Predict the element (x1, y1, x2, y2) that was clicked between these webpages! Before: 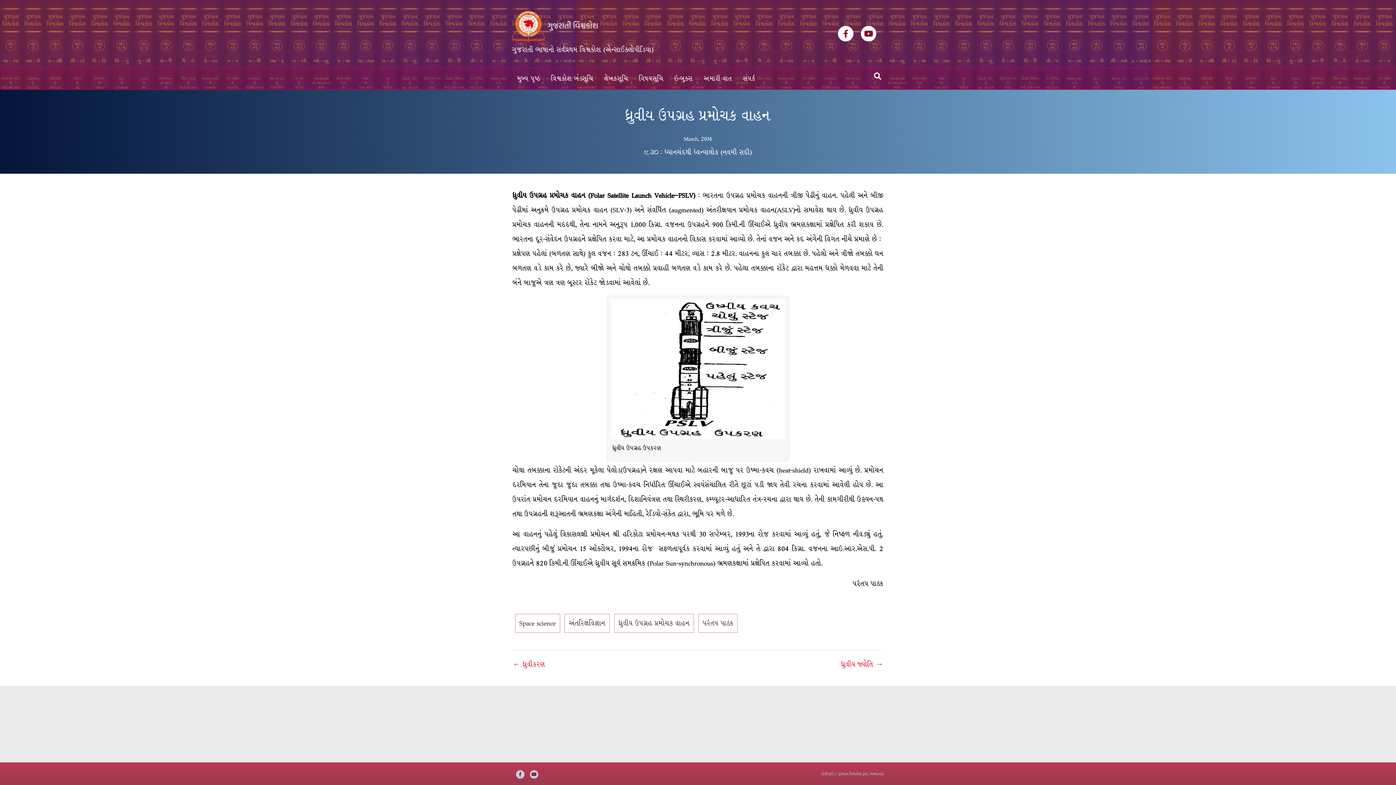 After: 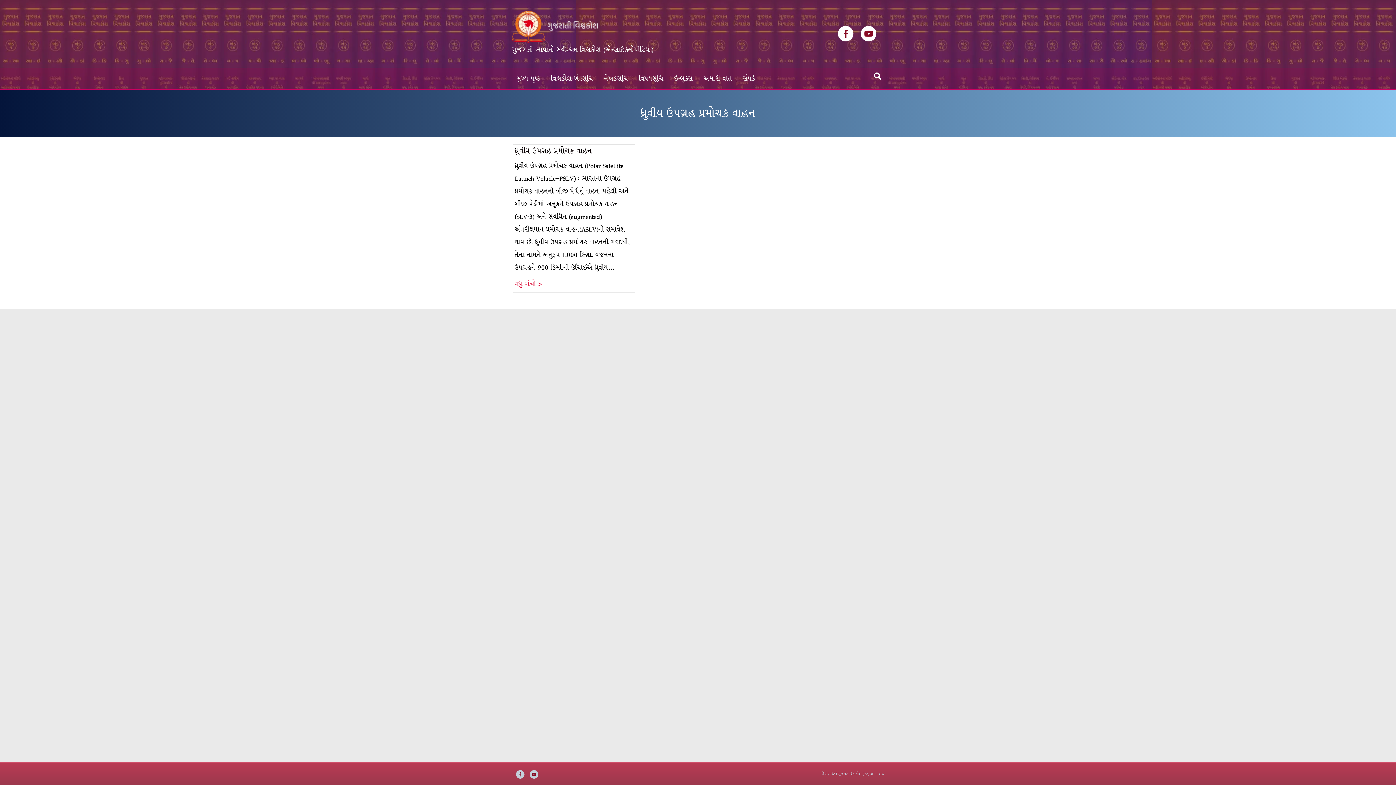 Action: label: ધ્રુવીય ઉપગ્રહ પ્રમોચક વાહન bbox: (614, 614, 694, 632)